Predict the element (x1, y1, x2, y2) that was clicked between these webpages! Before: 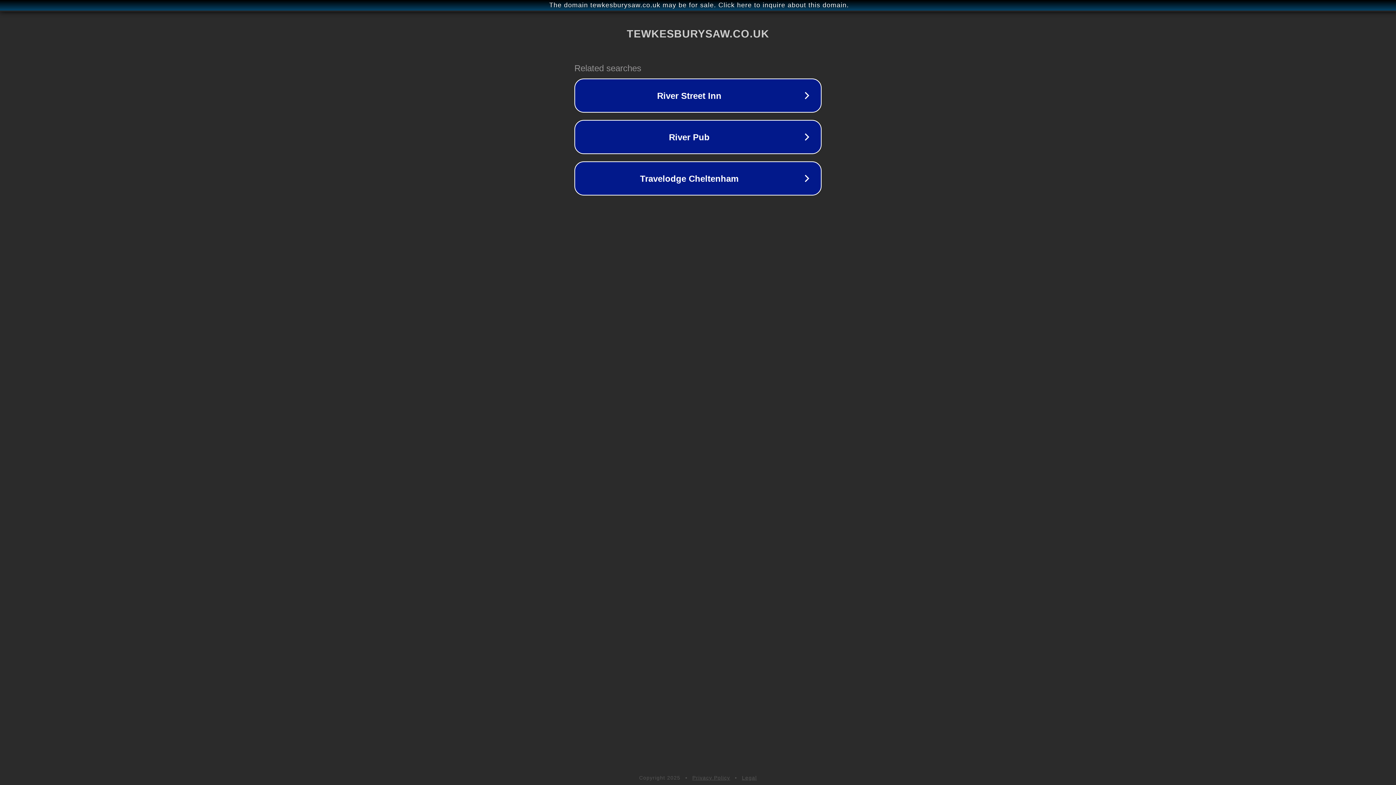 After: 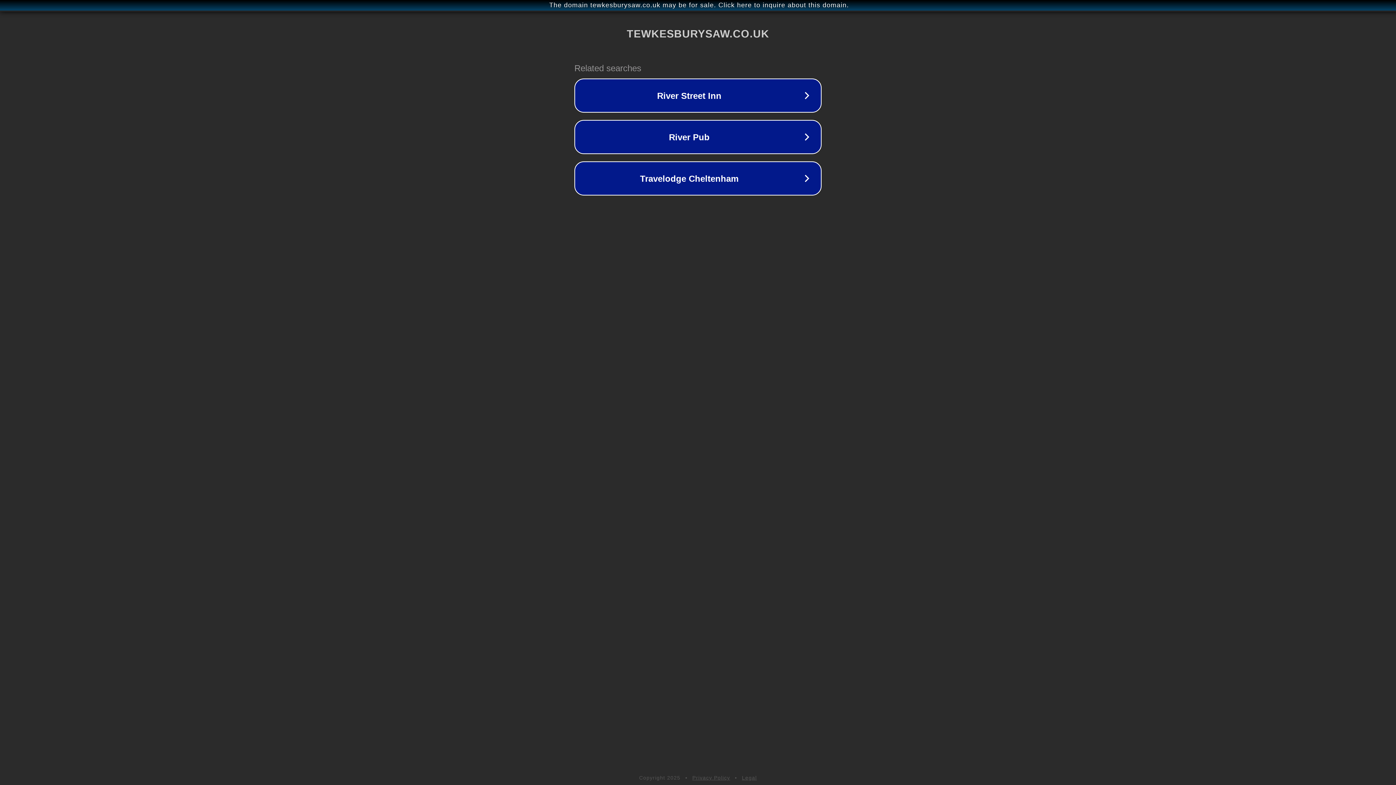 Action: label: Privacy Policy bbox: (692, 775, 730, 781)